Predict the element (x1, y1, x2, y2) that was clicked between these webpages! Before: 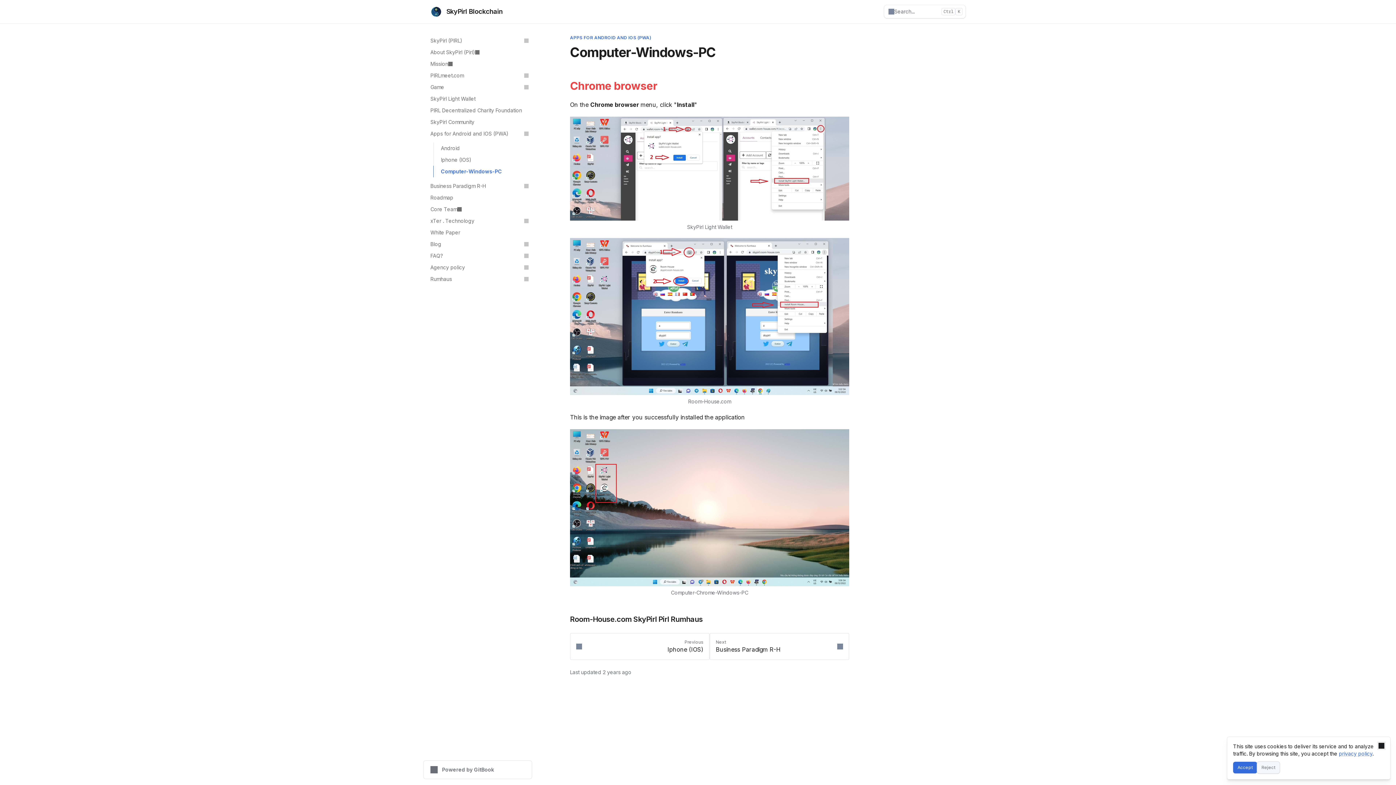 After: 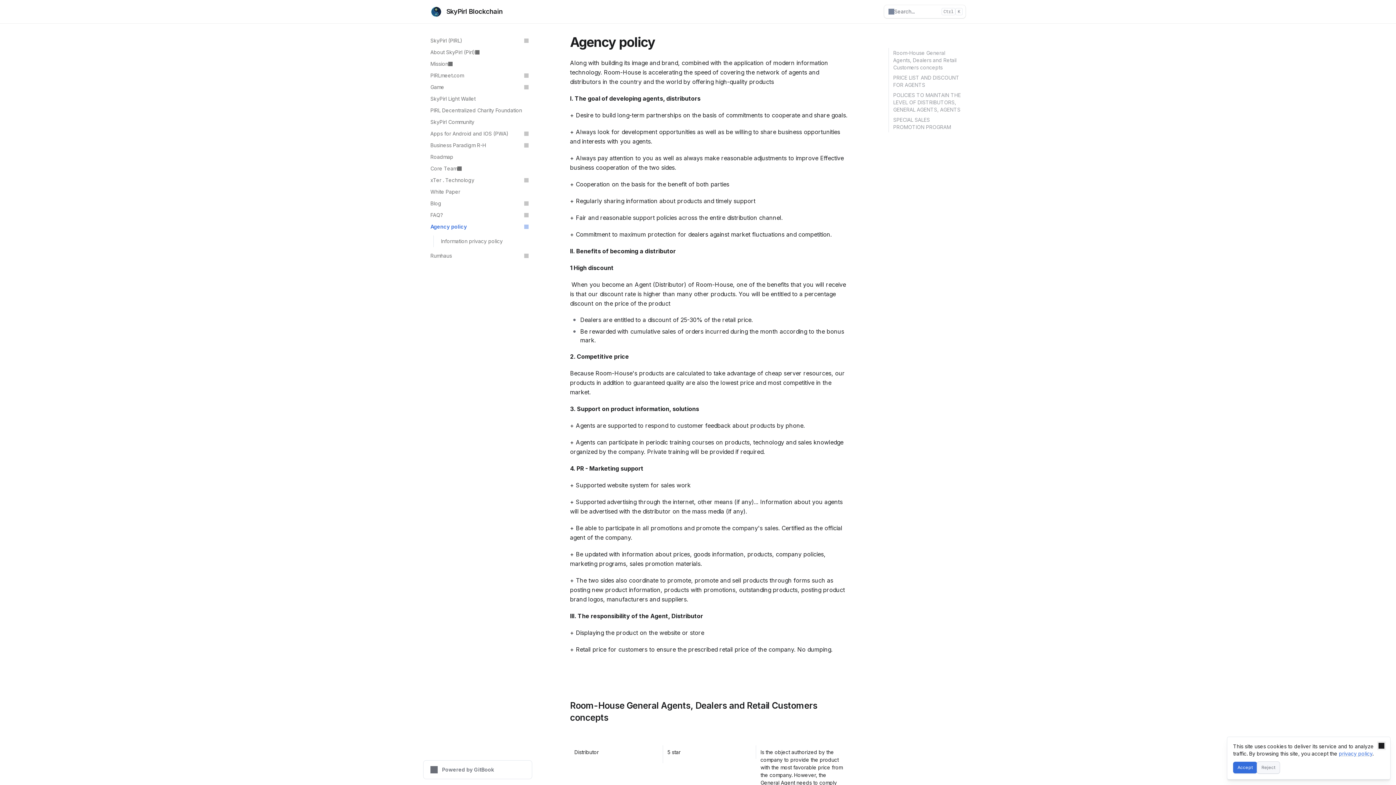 Action: bbox: (426, 261, 532, 273) label: Agency policy